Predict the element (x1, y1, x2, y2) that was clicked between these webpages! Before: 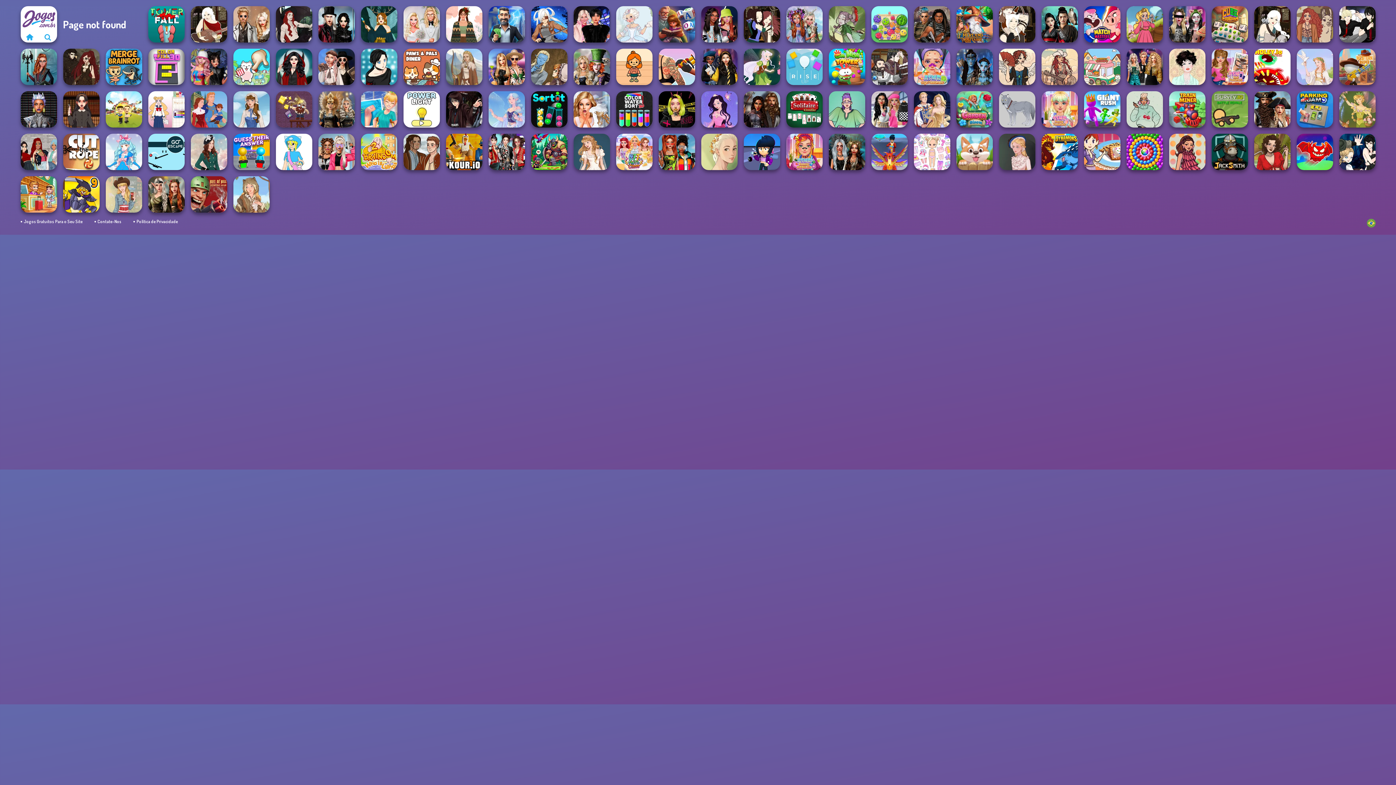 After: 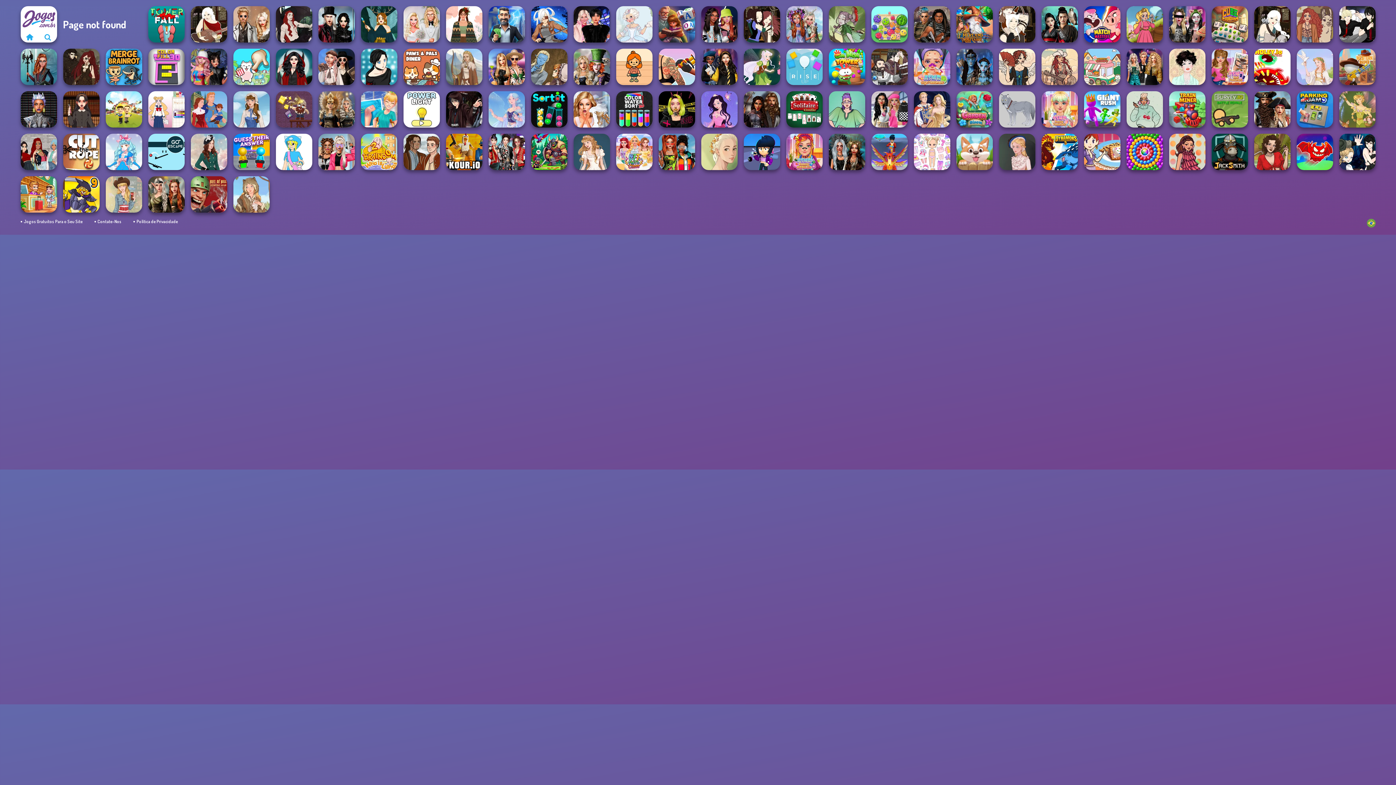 Action: bbox: (275, 133, 312, 170) label: Pokemon Trainer Creator v2